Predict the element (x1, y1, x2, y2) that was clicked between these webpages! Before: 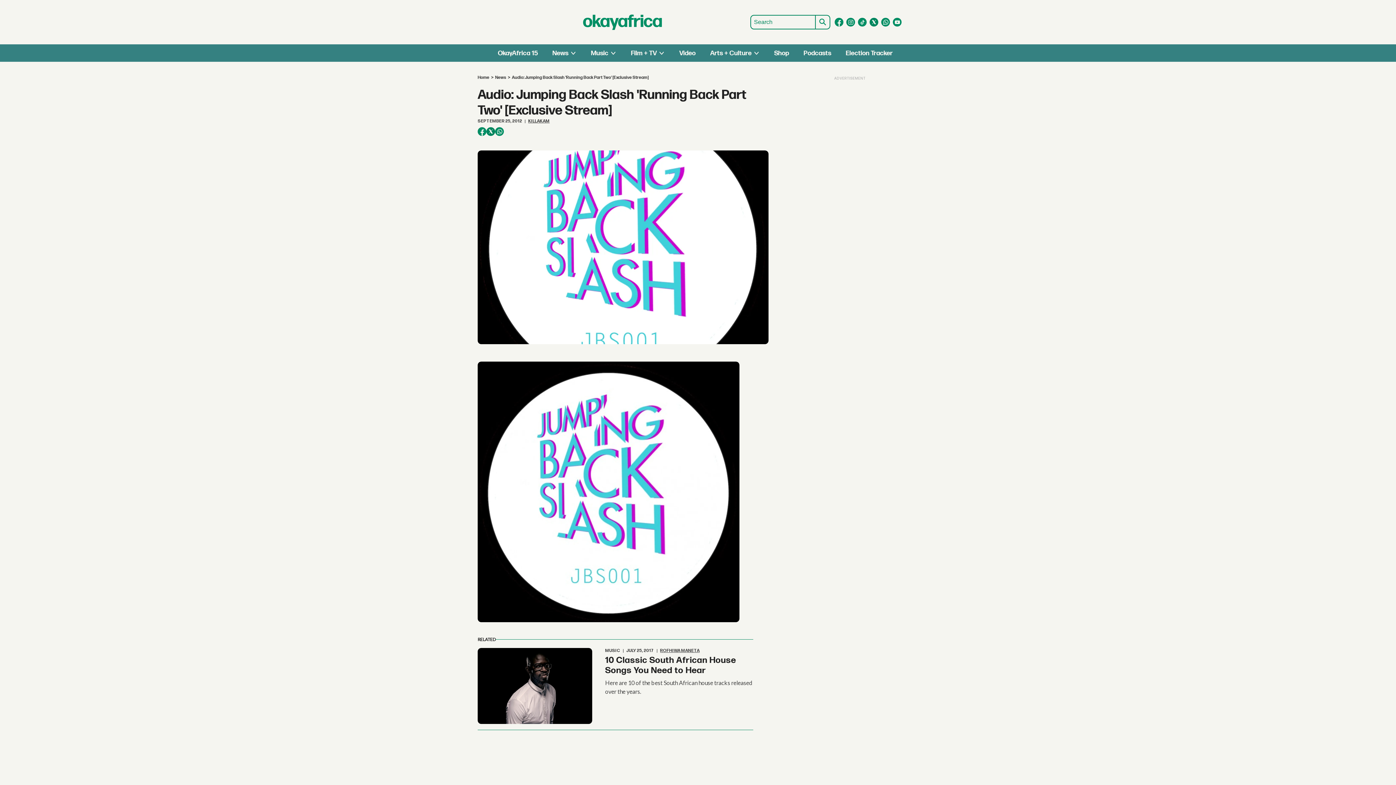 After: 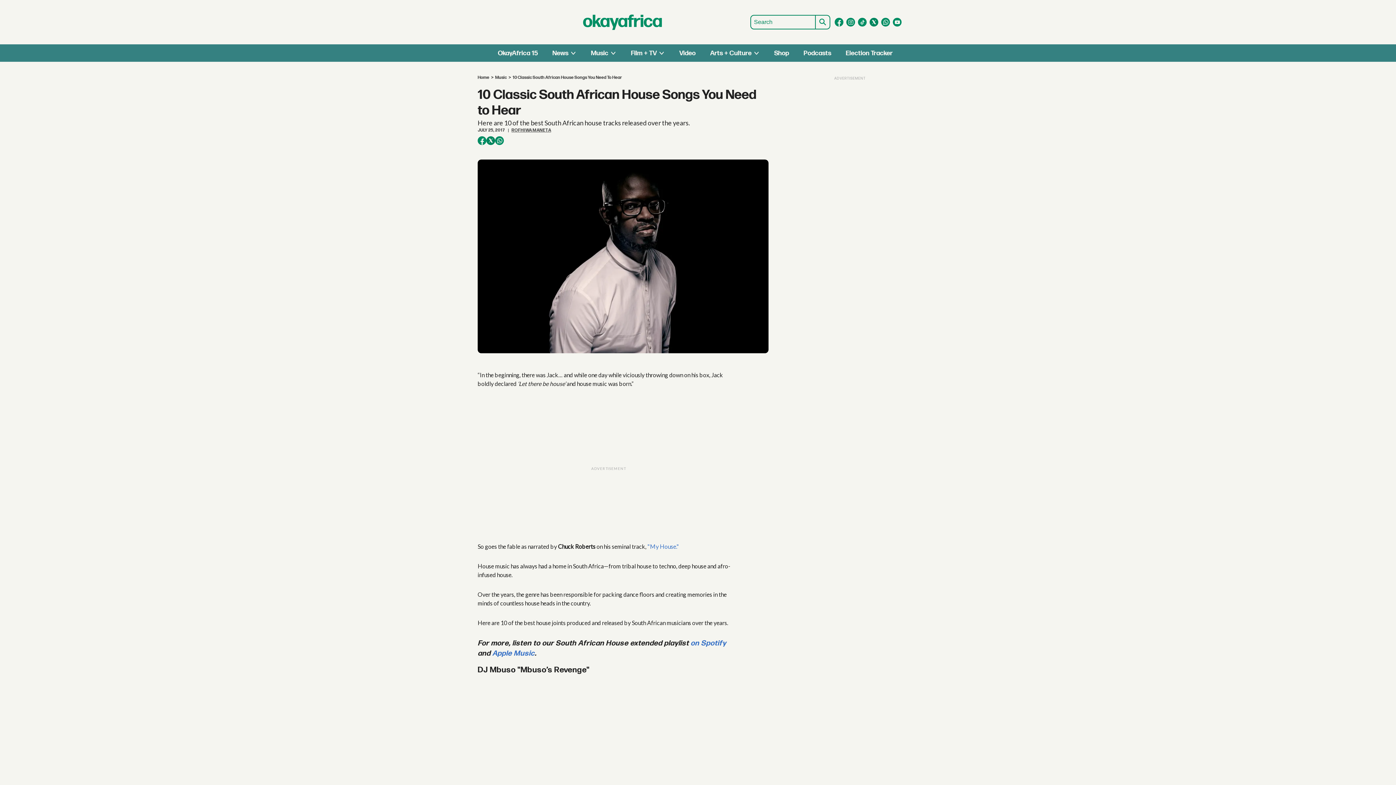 Action: label: 10 Classic South African House Songs You Need to Hear bbox: (605, 655, 736, 675)